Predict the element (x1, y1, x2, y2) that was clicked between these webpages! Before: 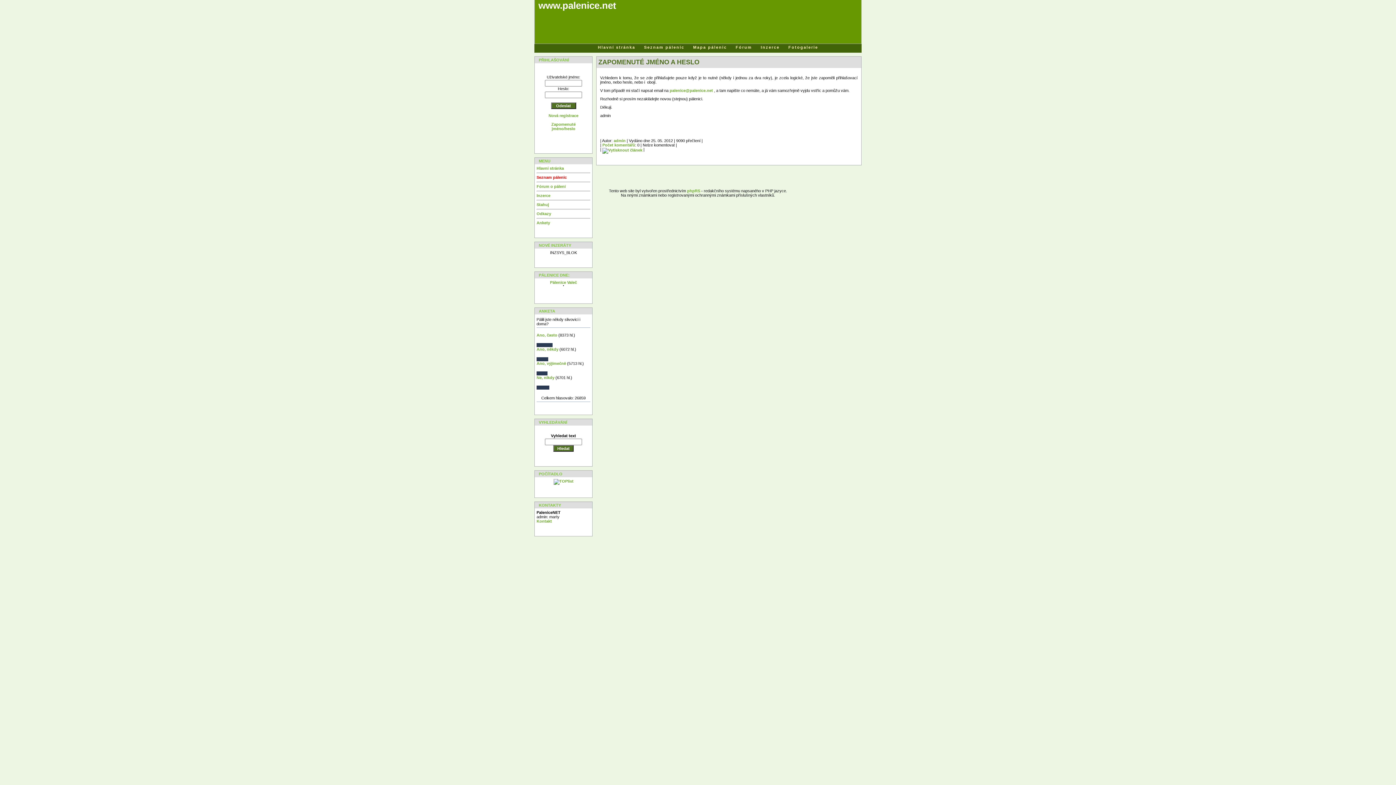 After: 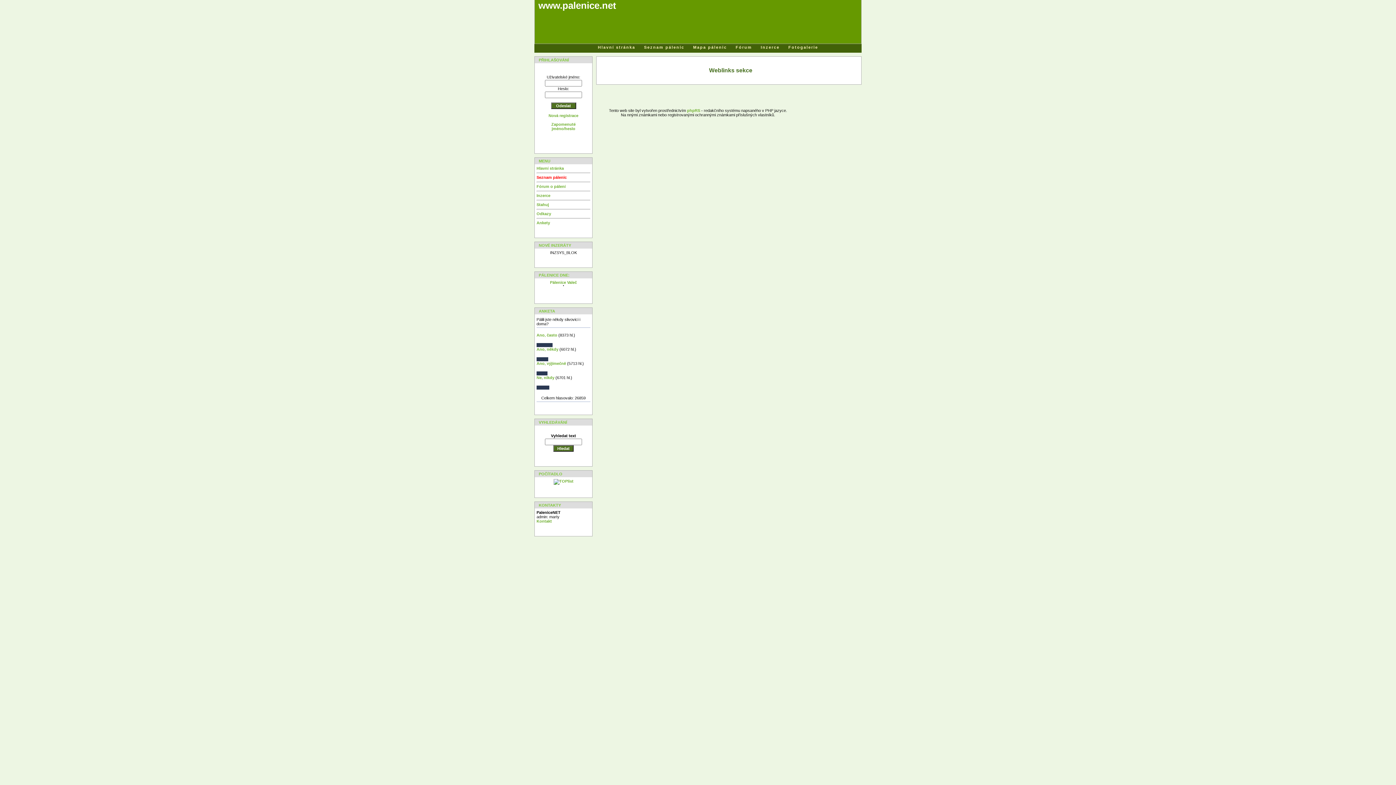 Action: bbox: (536, 211, 551, 216) label: Odkazy